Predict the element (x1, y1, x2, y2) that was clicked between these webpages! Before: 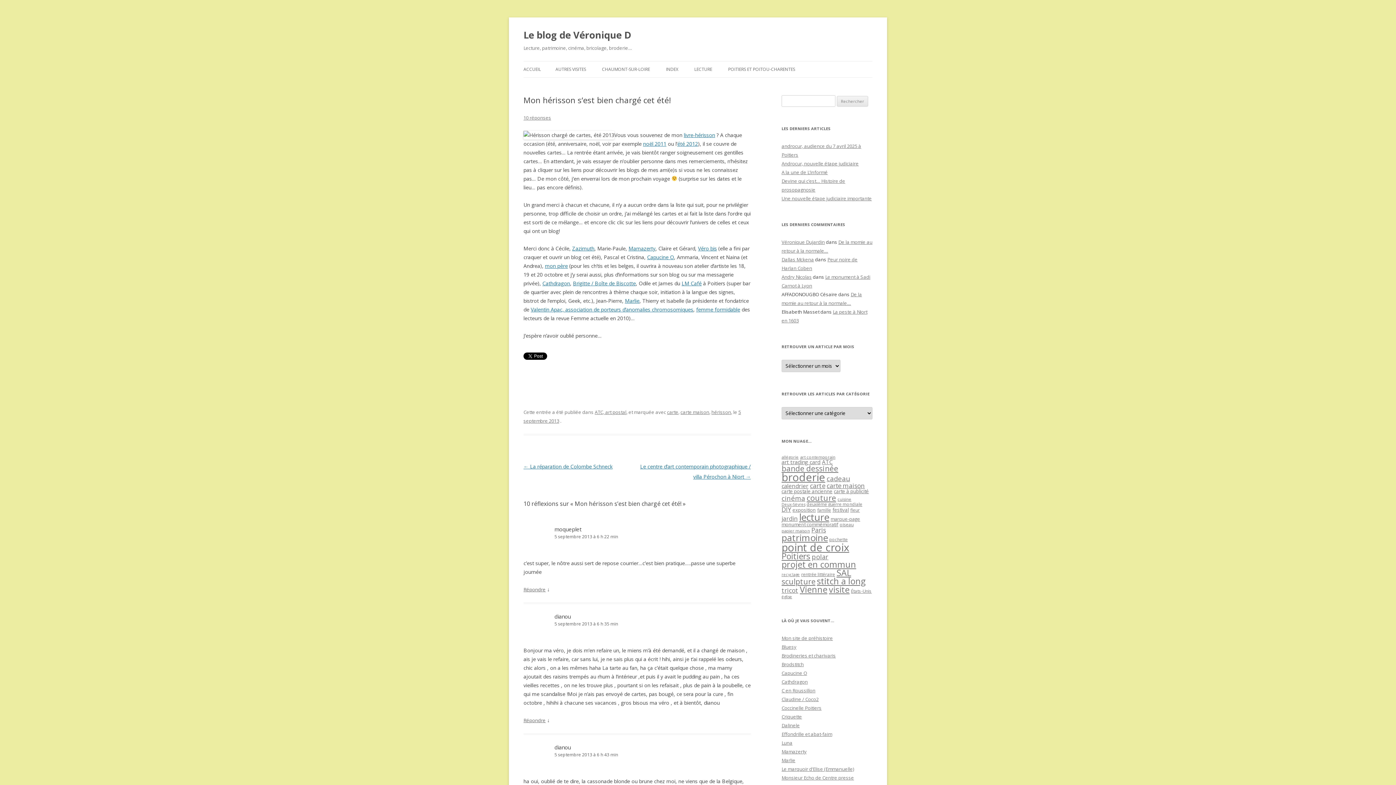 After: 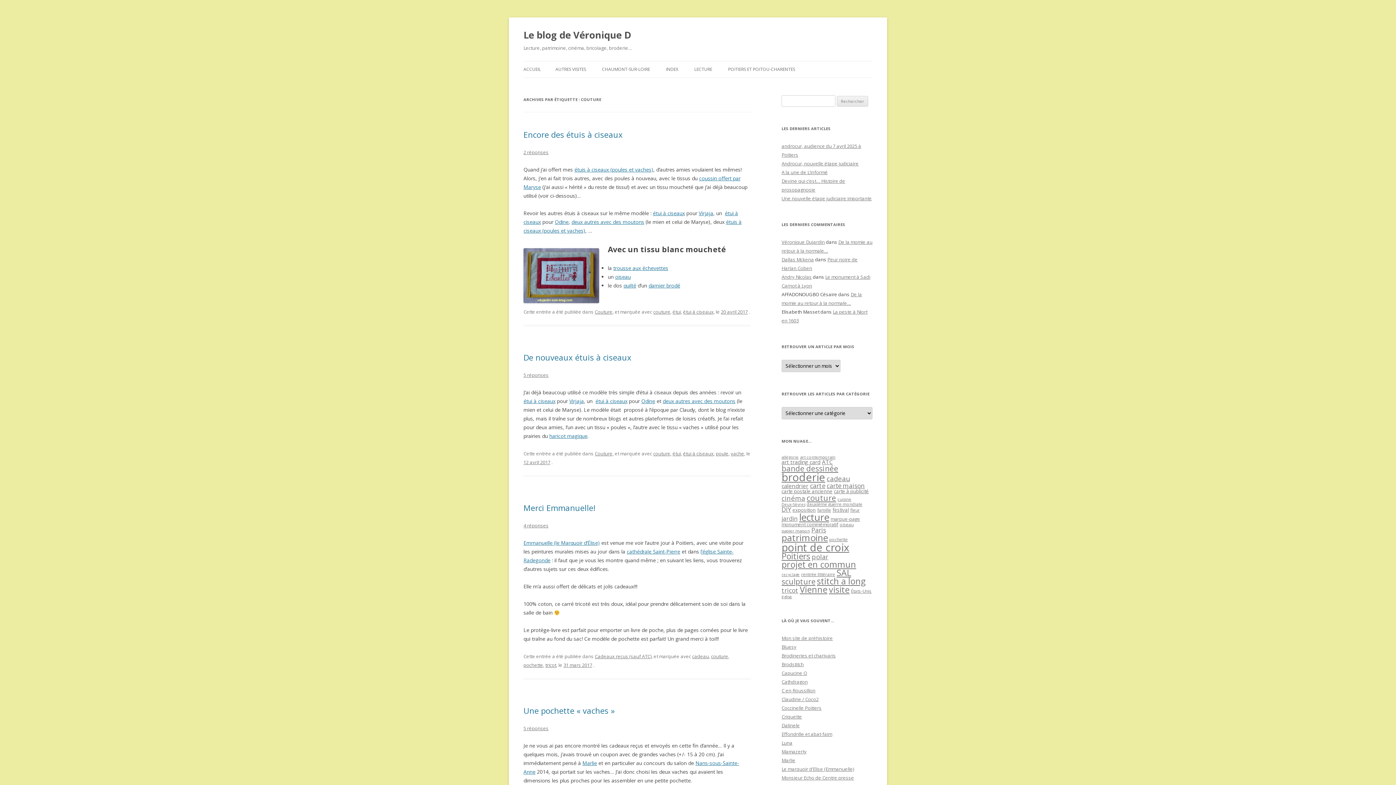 Action: label: couture (368 éléments) bbox: (806, 492, 836, 503)